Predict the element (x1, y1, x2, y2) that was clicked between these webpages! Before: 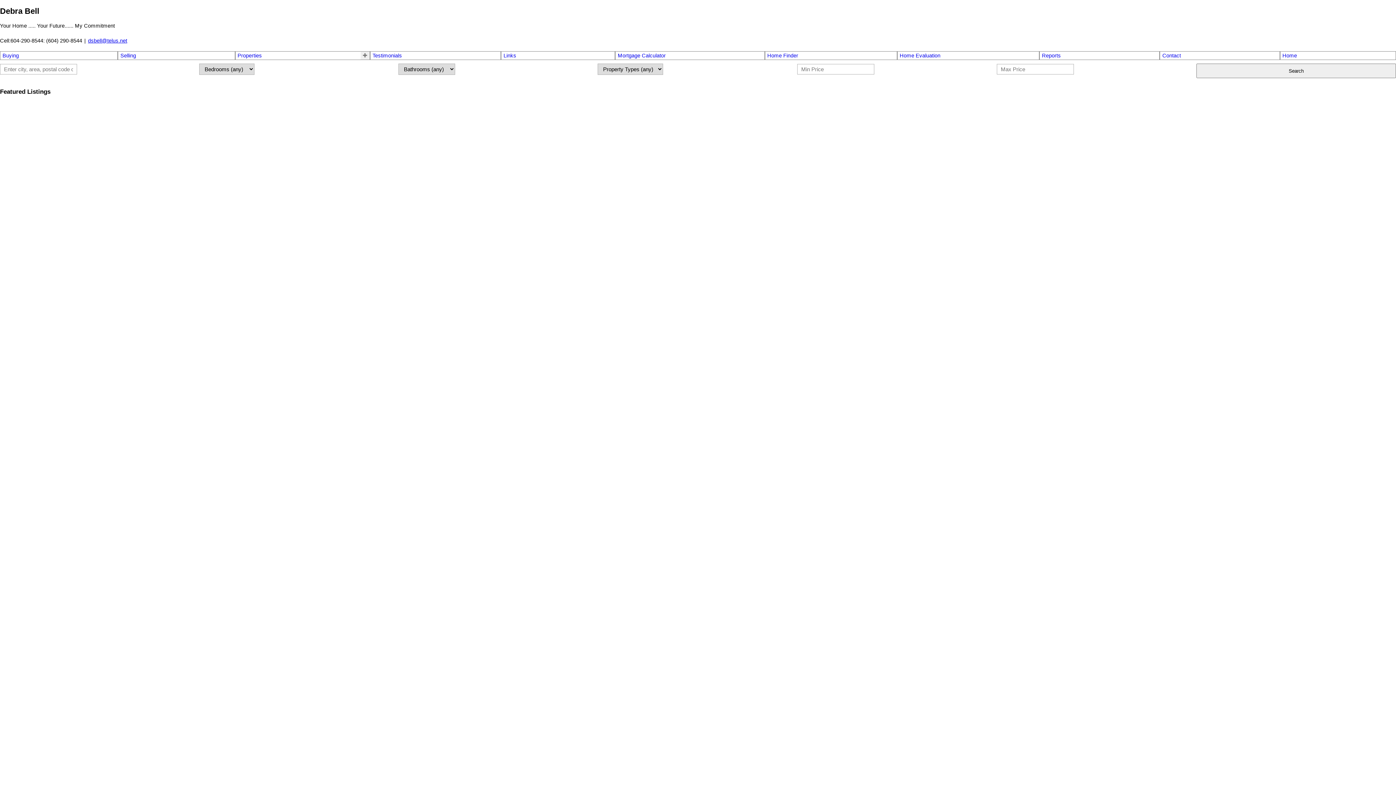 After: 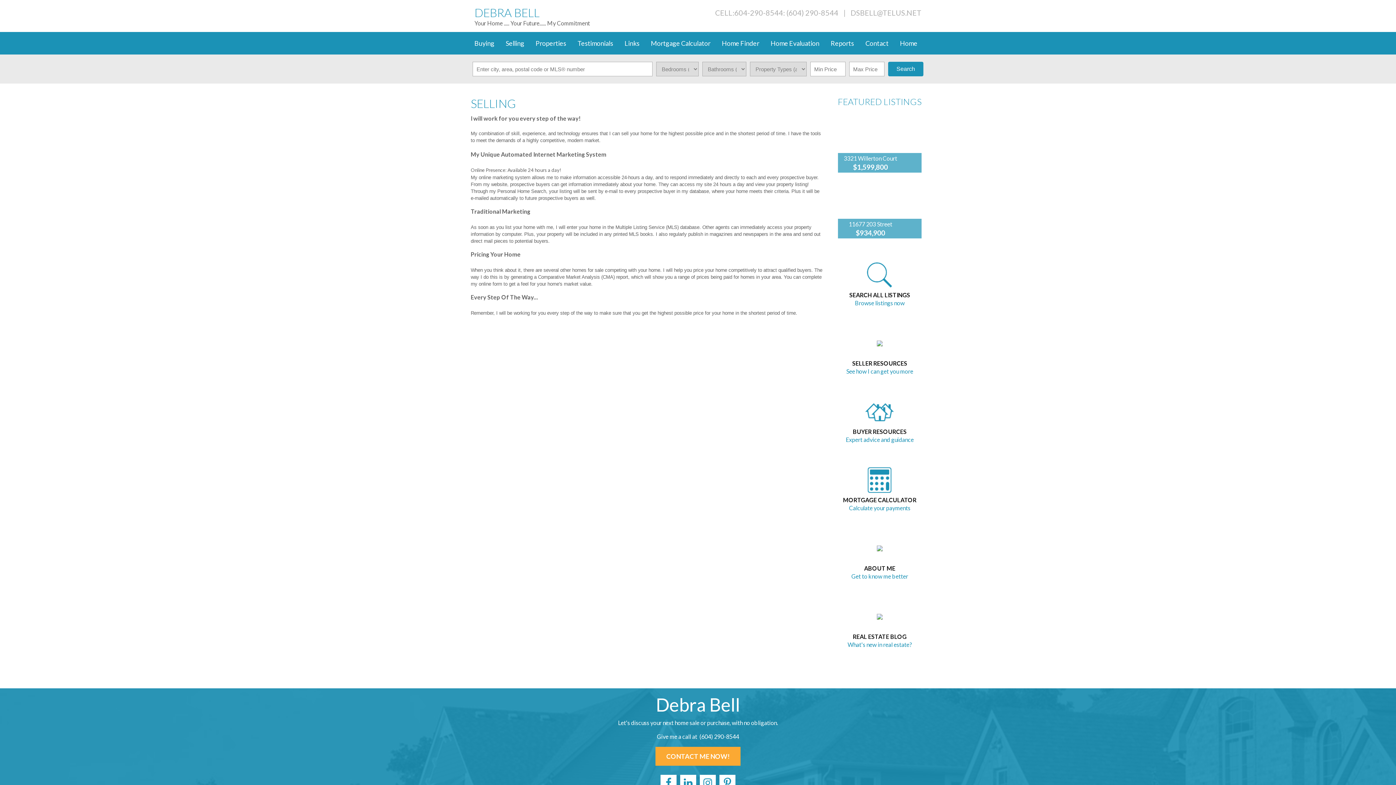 Action: bbox: (120, 52, 232, 58) label: Selling